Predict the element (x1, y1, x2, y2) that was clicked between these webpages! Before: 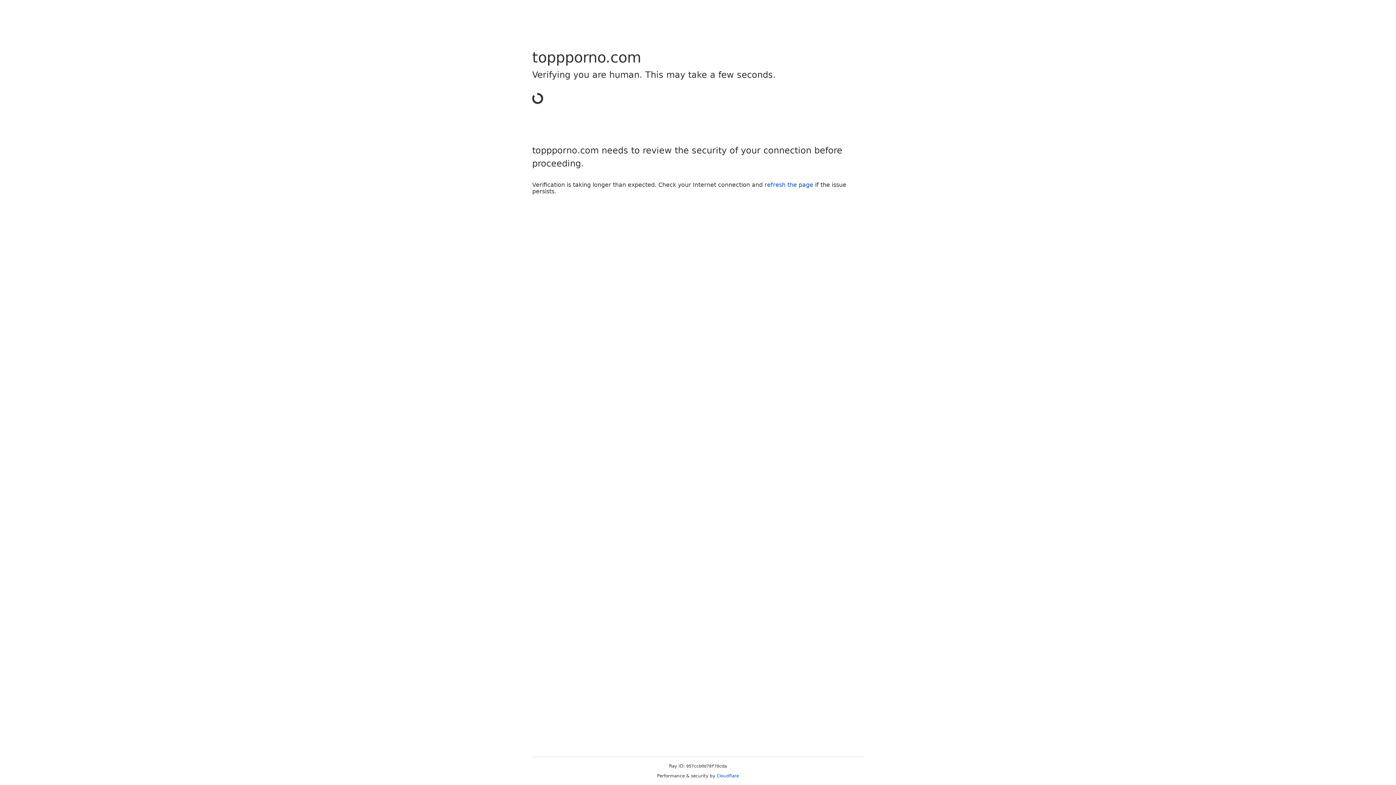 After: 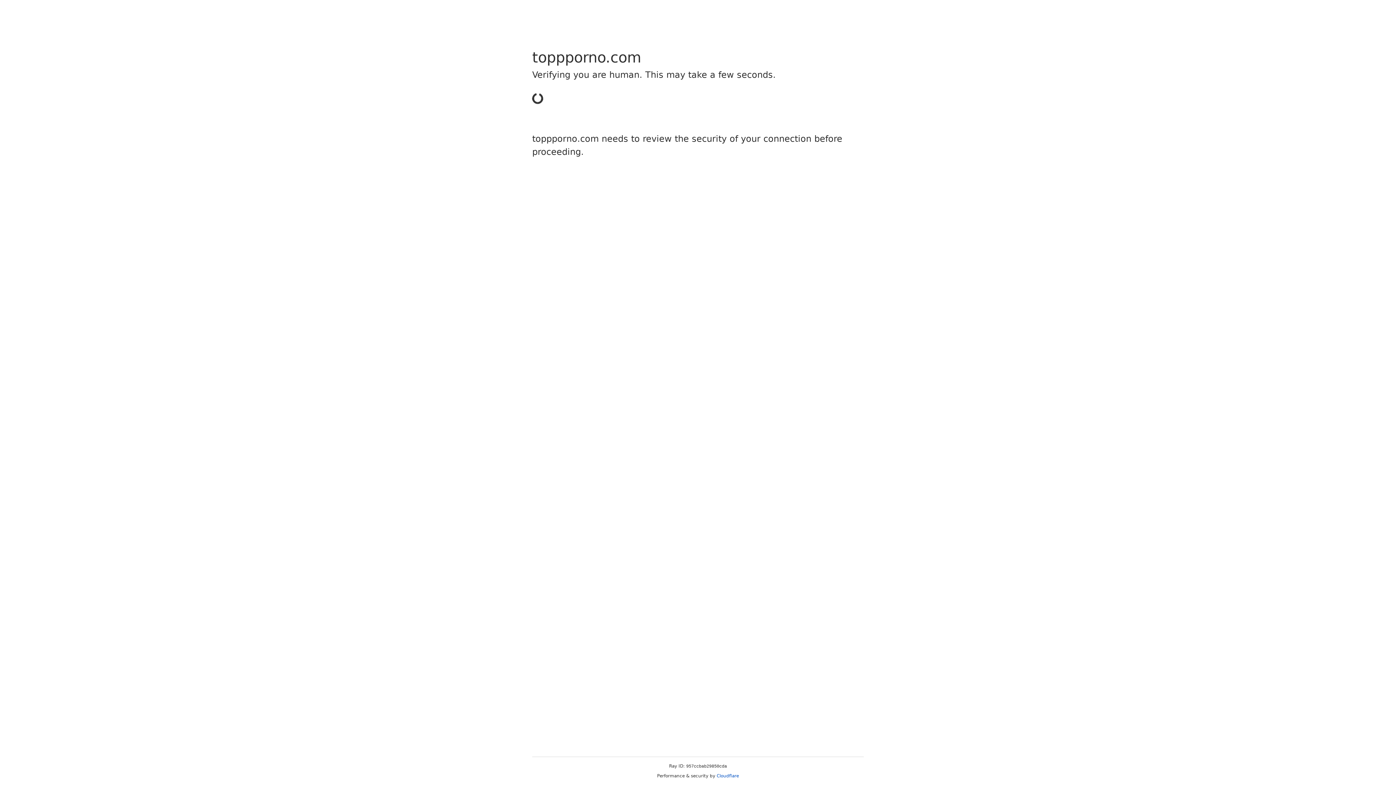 Action: bbox: (716, 773, 739, 778) label: Cloudflare